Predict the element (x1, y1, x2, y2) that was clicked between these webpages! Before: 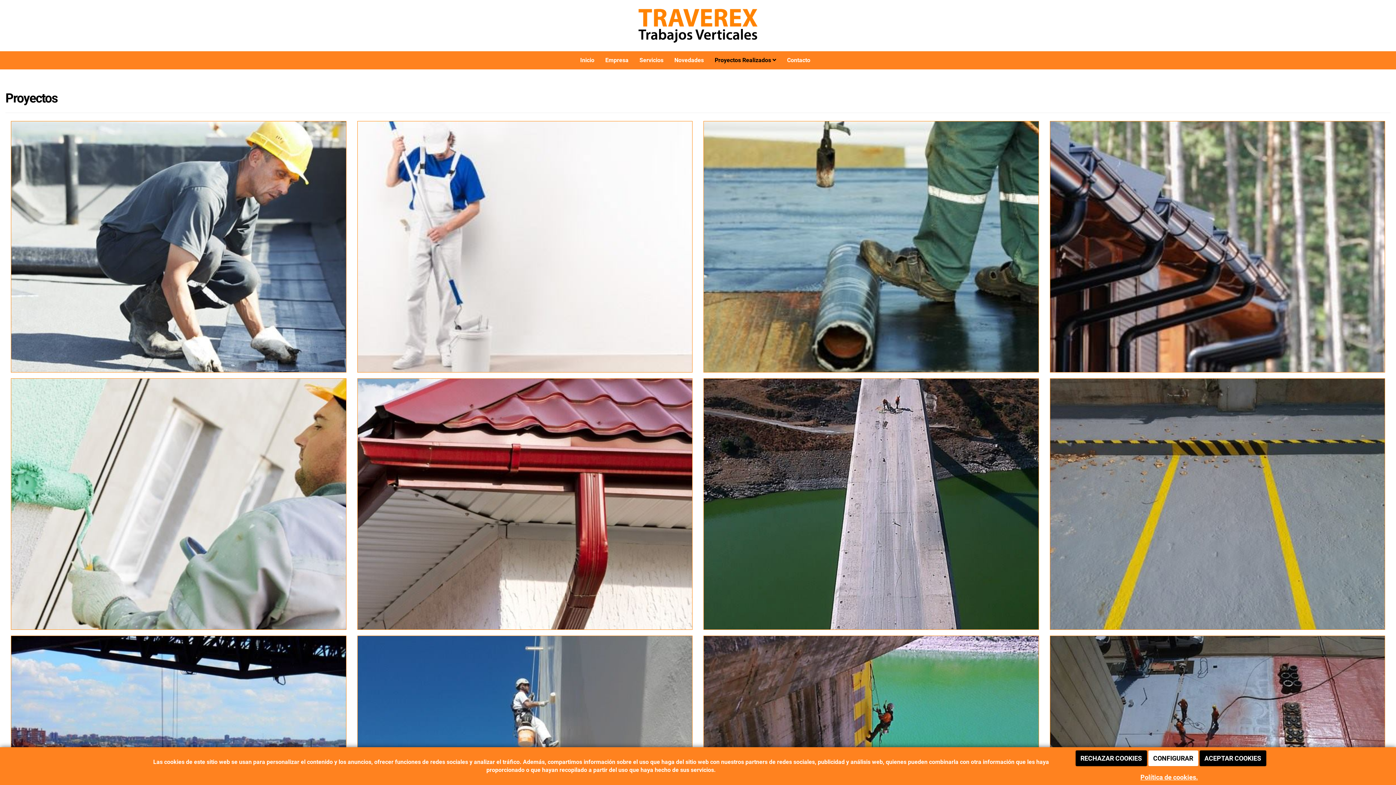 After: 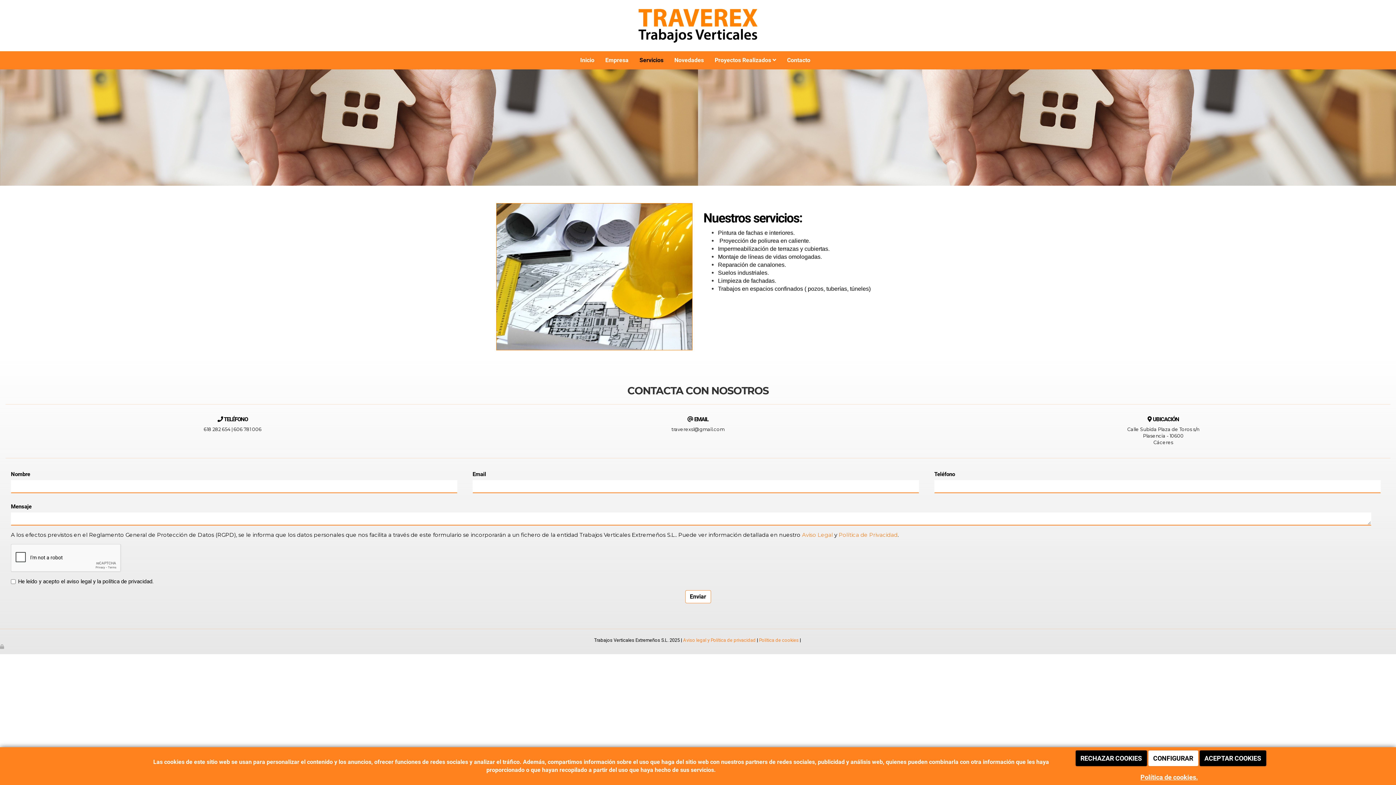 Action: bbox: (634, 51, 669, 69) label: Servicios